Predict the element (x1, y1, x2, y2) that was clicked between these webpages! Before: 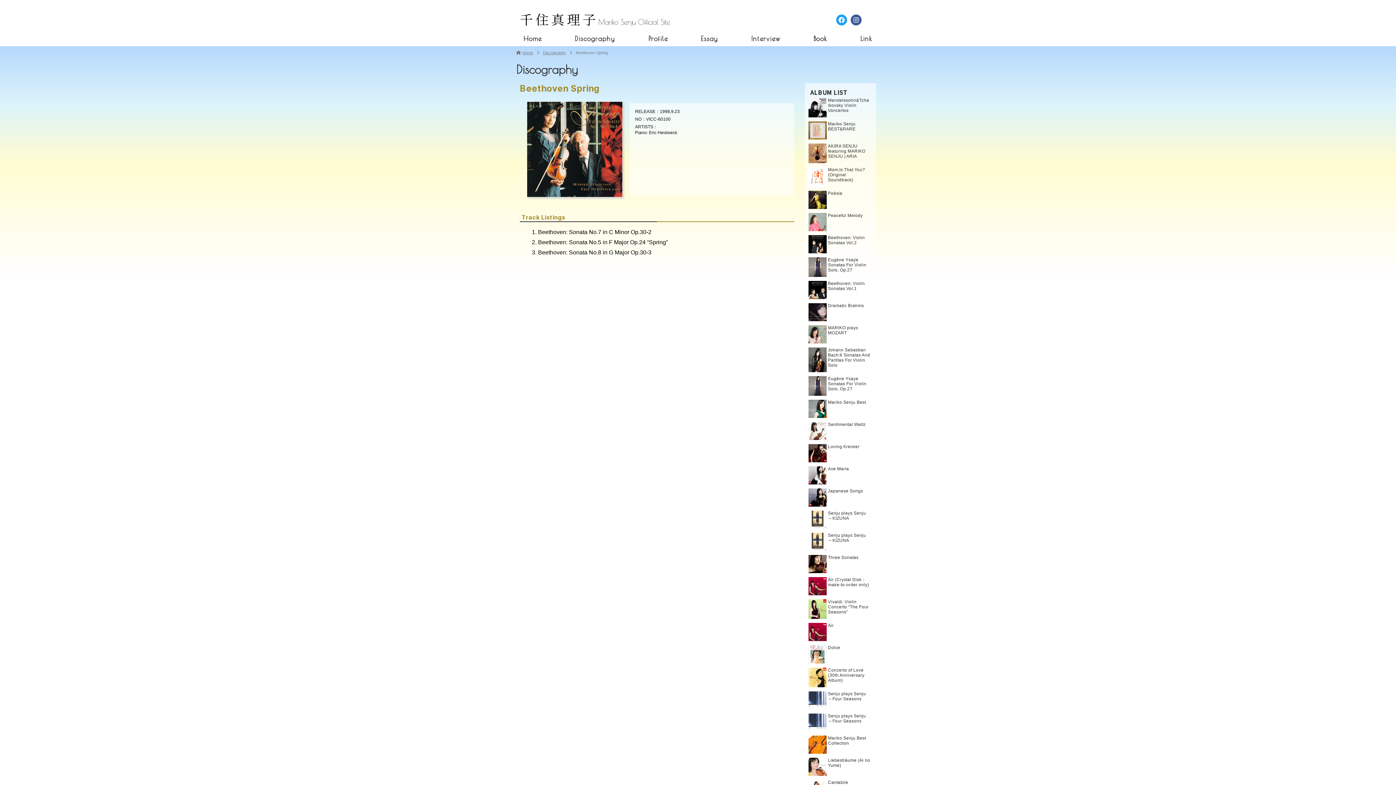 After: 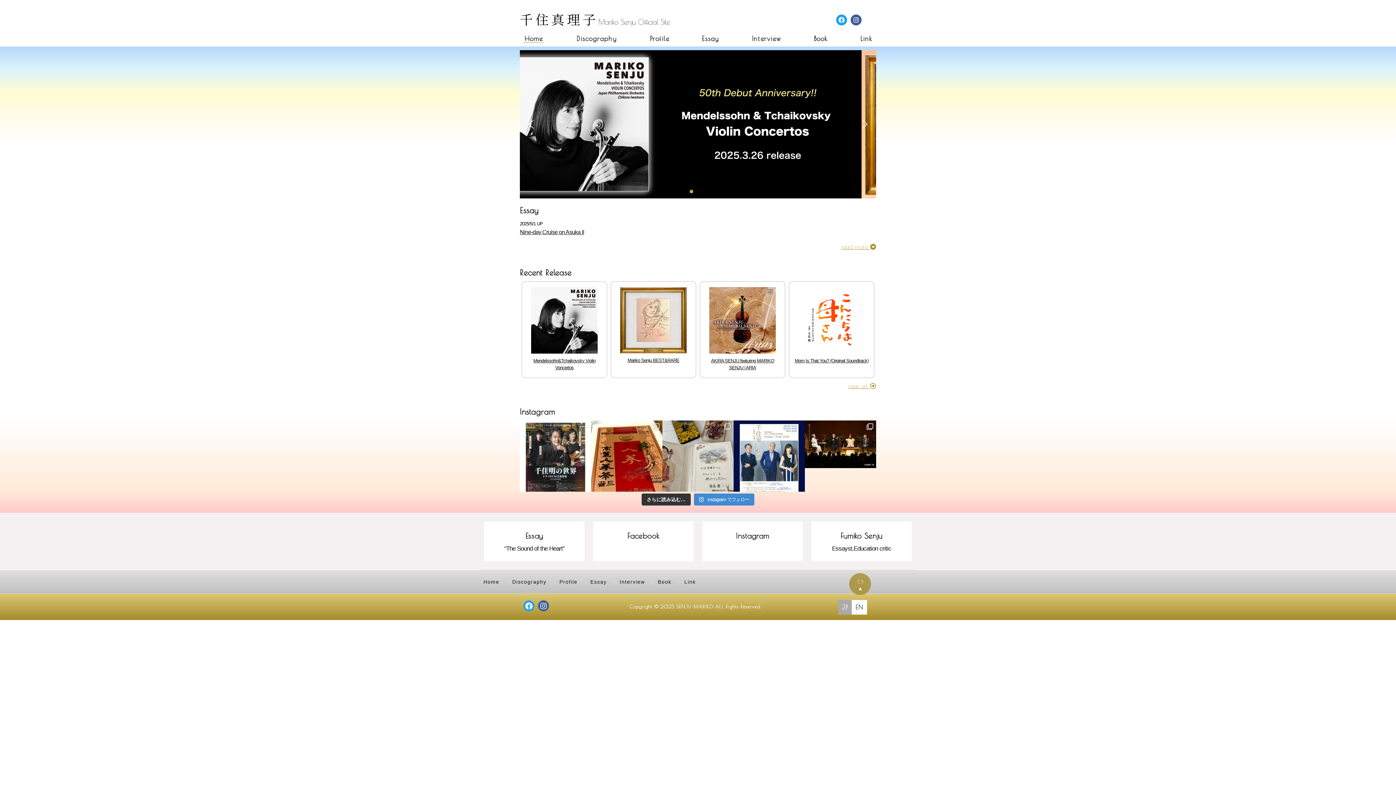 Action: bbox: (522, 50, 533, 54) label: Home